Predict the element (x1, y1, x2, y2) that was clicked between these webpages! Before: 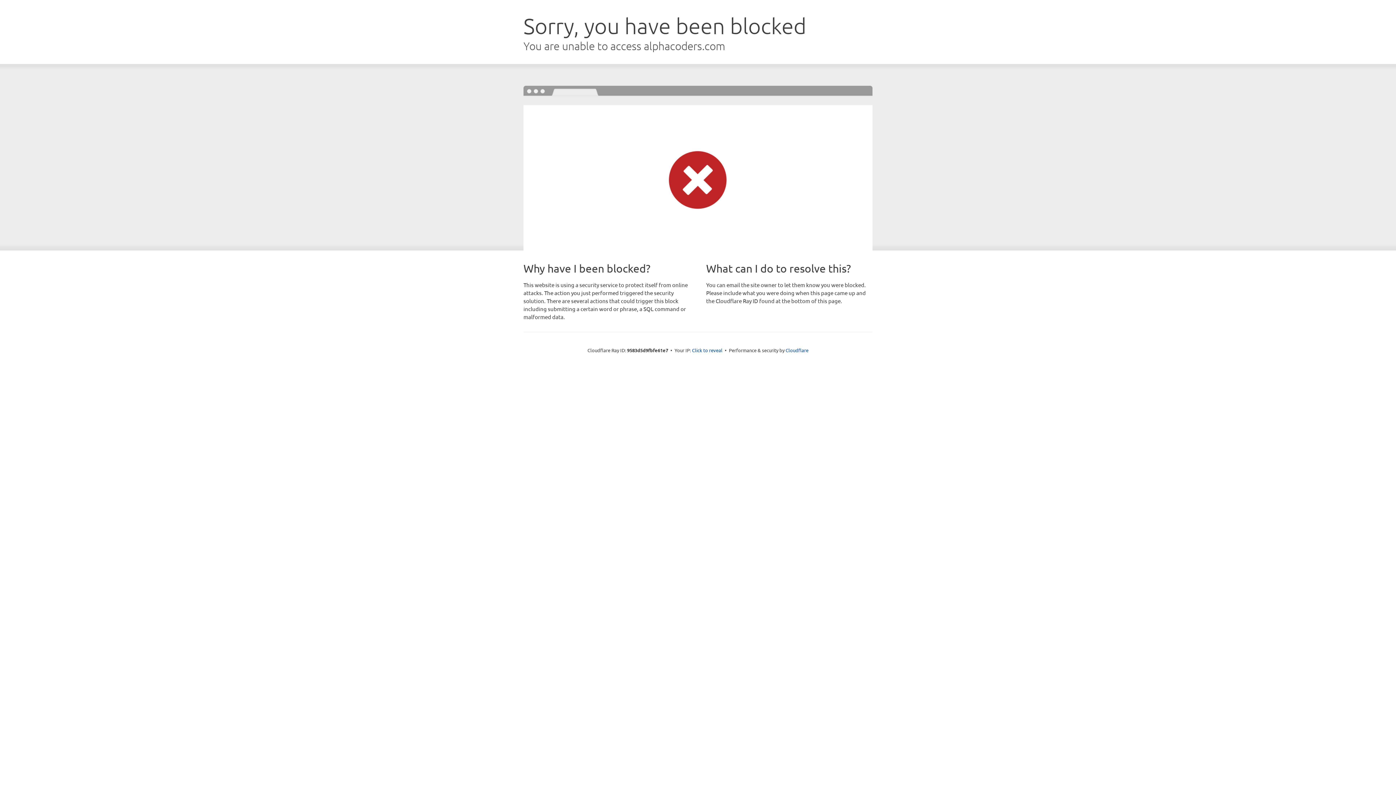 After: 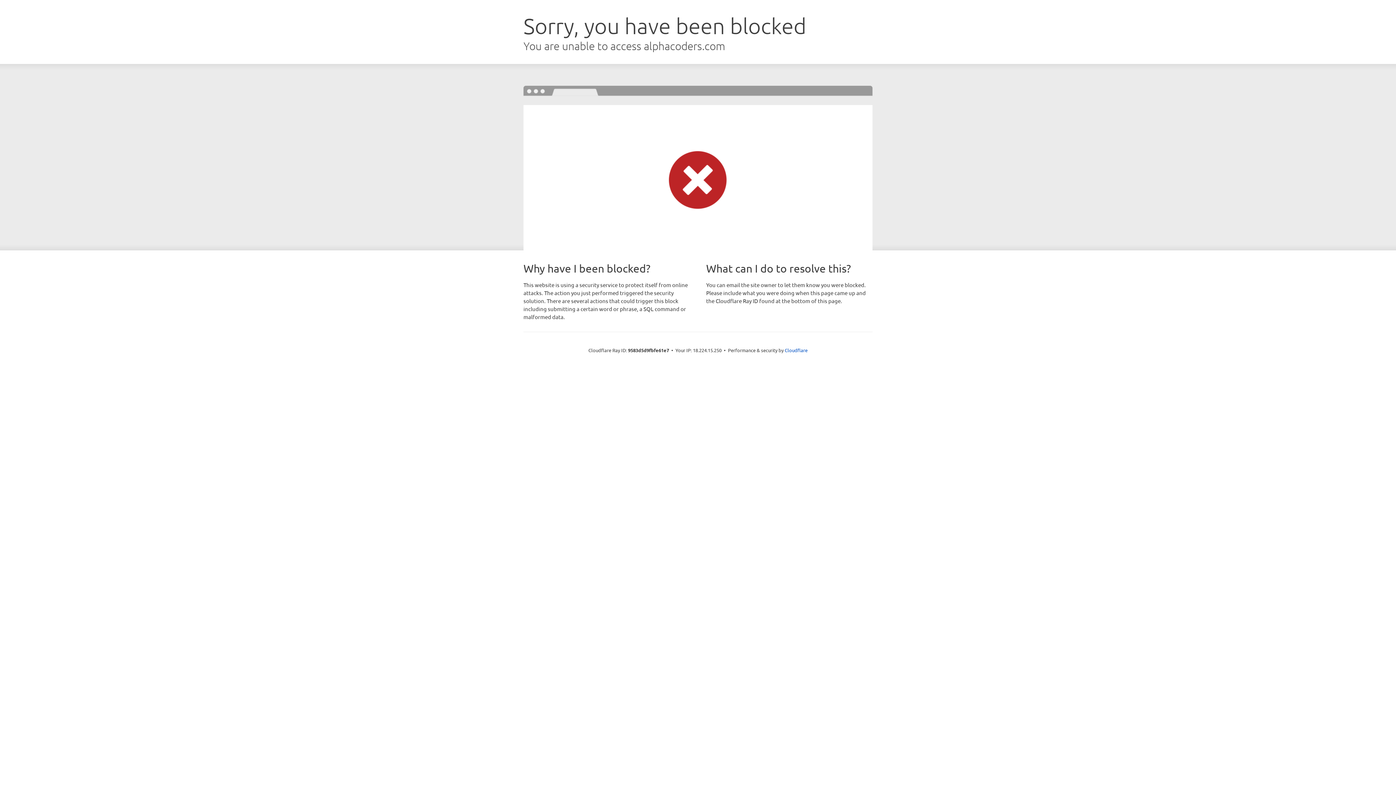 Action: label: Click to reveal bbox: (692, 346, 722, 353)